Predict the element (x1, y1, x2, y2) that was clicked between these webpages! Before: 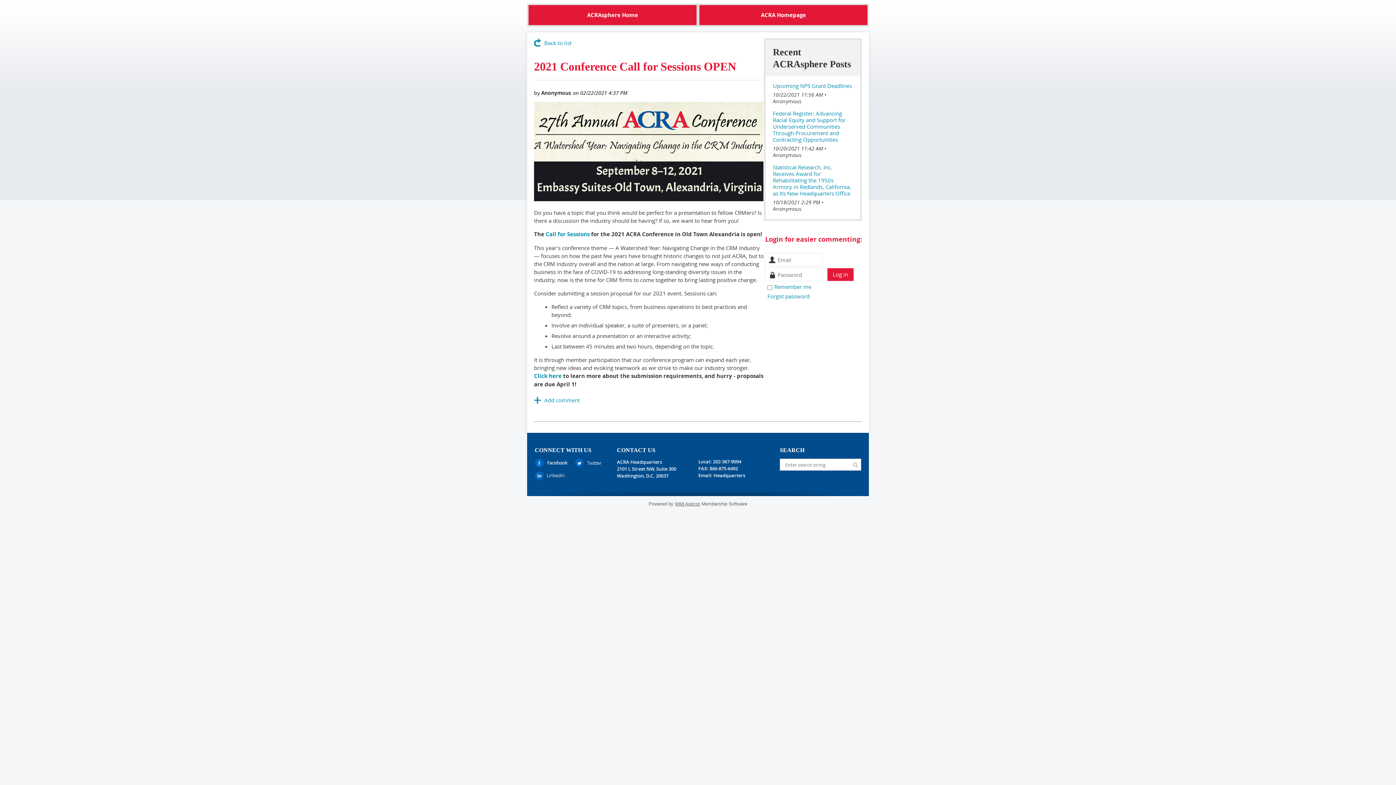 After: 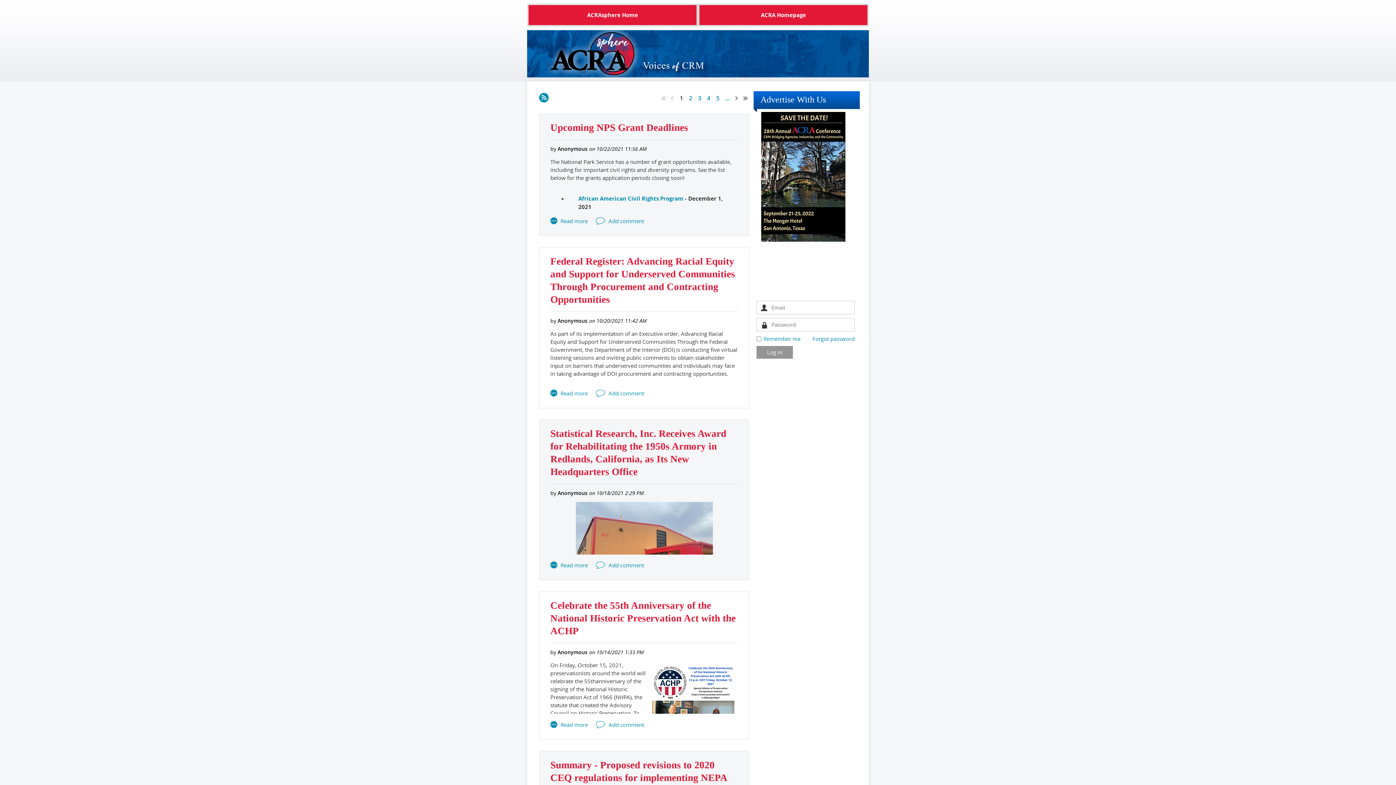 Action: bbox: (534, 38, 571, 46) label: Back to list